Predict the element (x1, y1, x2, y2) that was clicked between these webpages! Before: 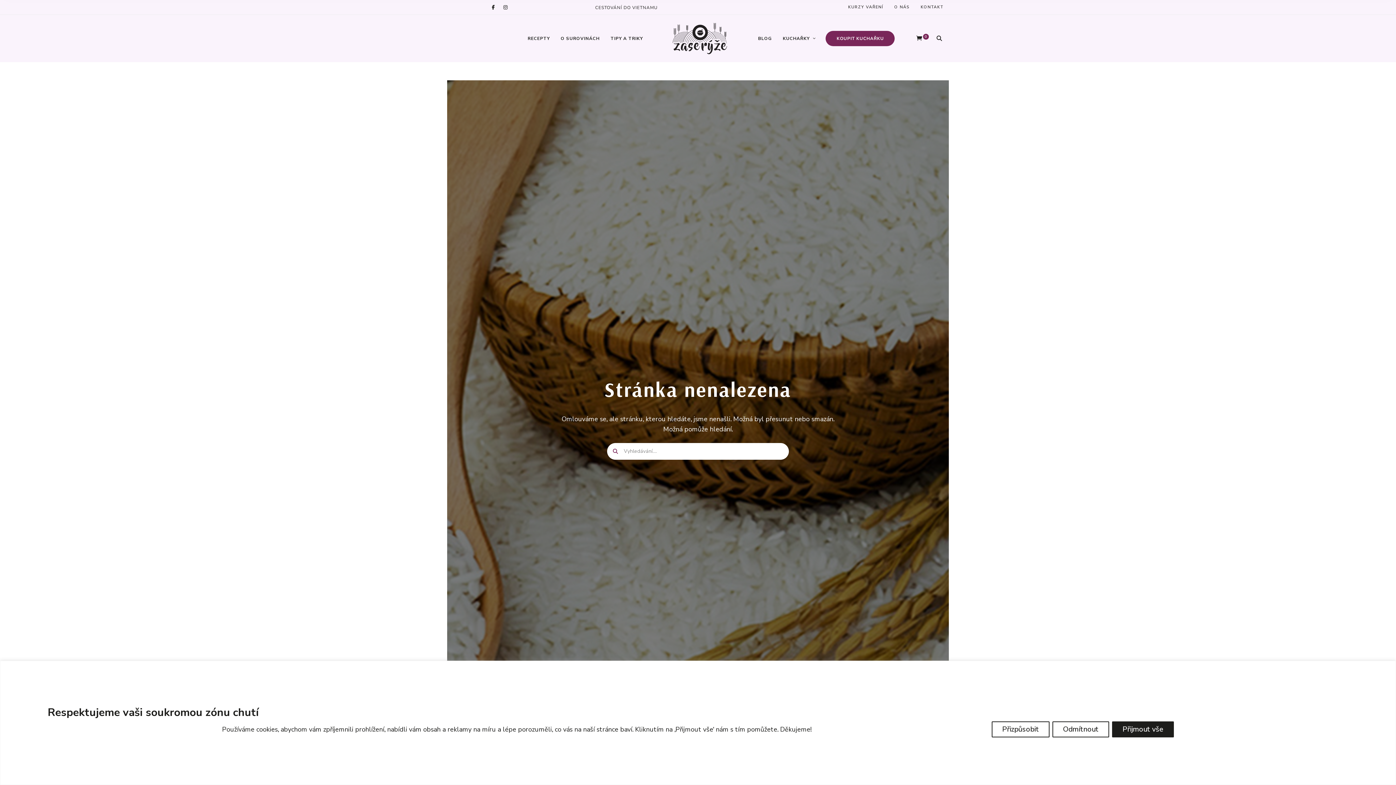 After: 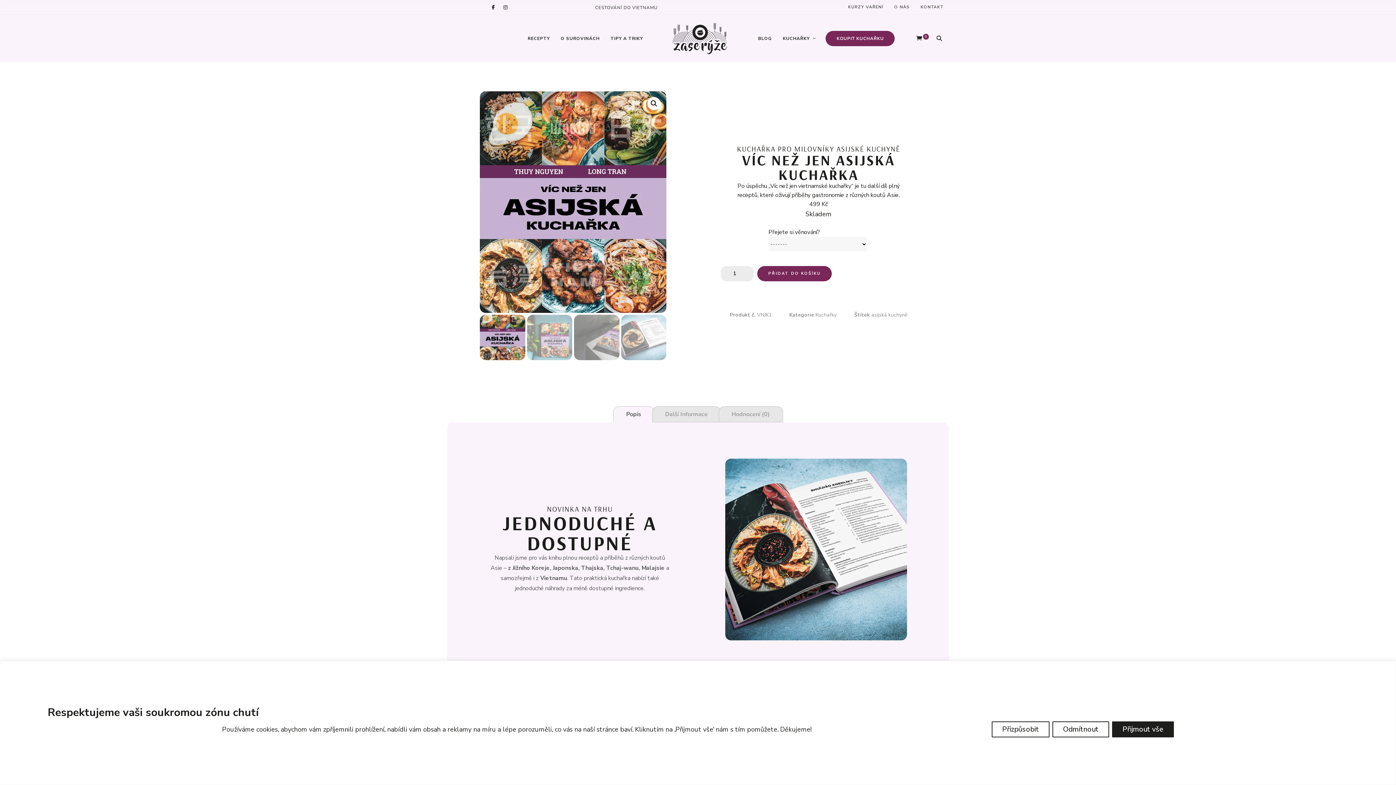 Action: label: KOUPIT KUCHAŘKU bbox: (825, 30, 895, 46)